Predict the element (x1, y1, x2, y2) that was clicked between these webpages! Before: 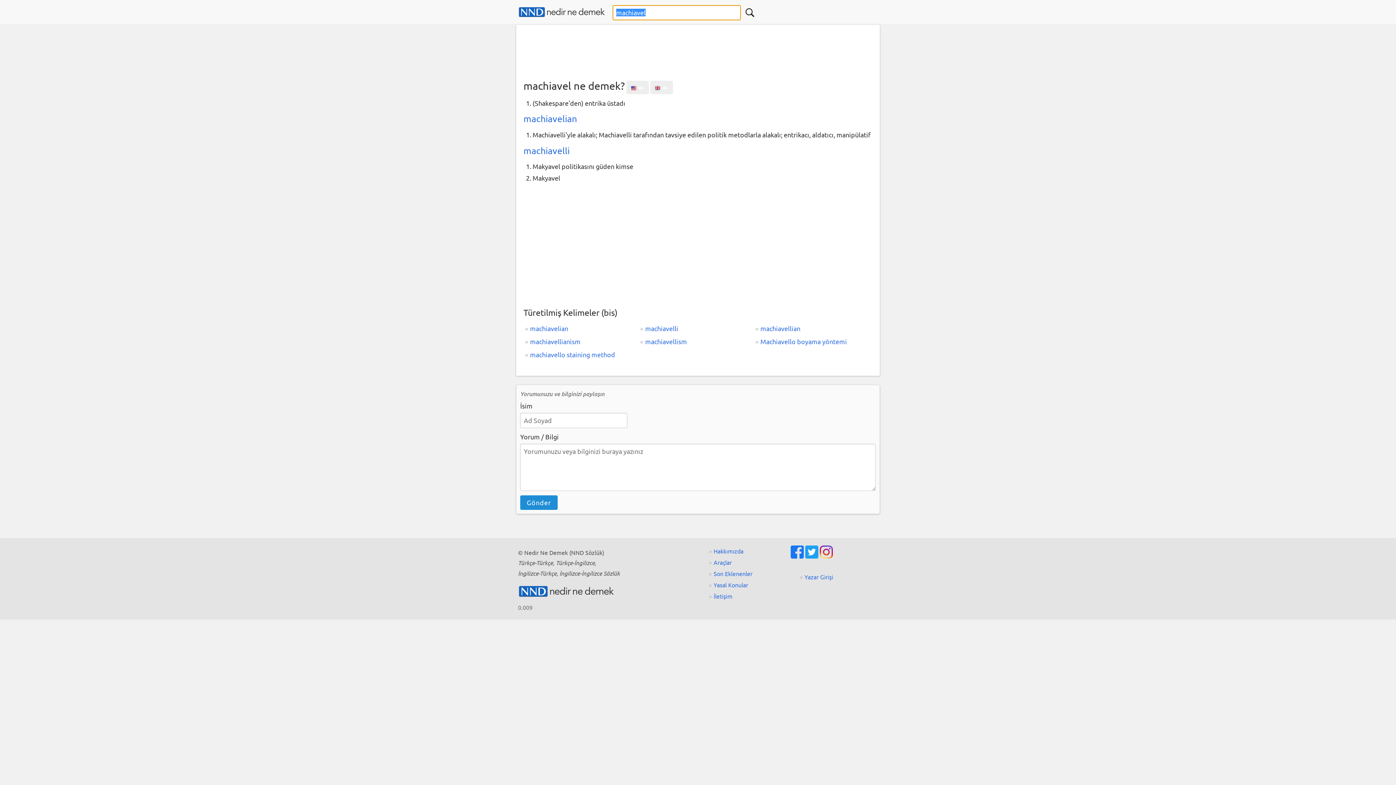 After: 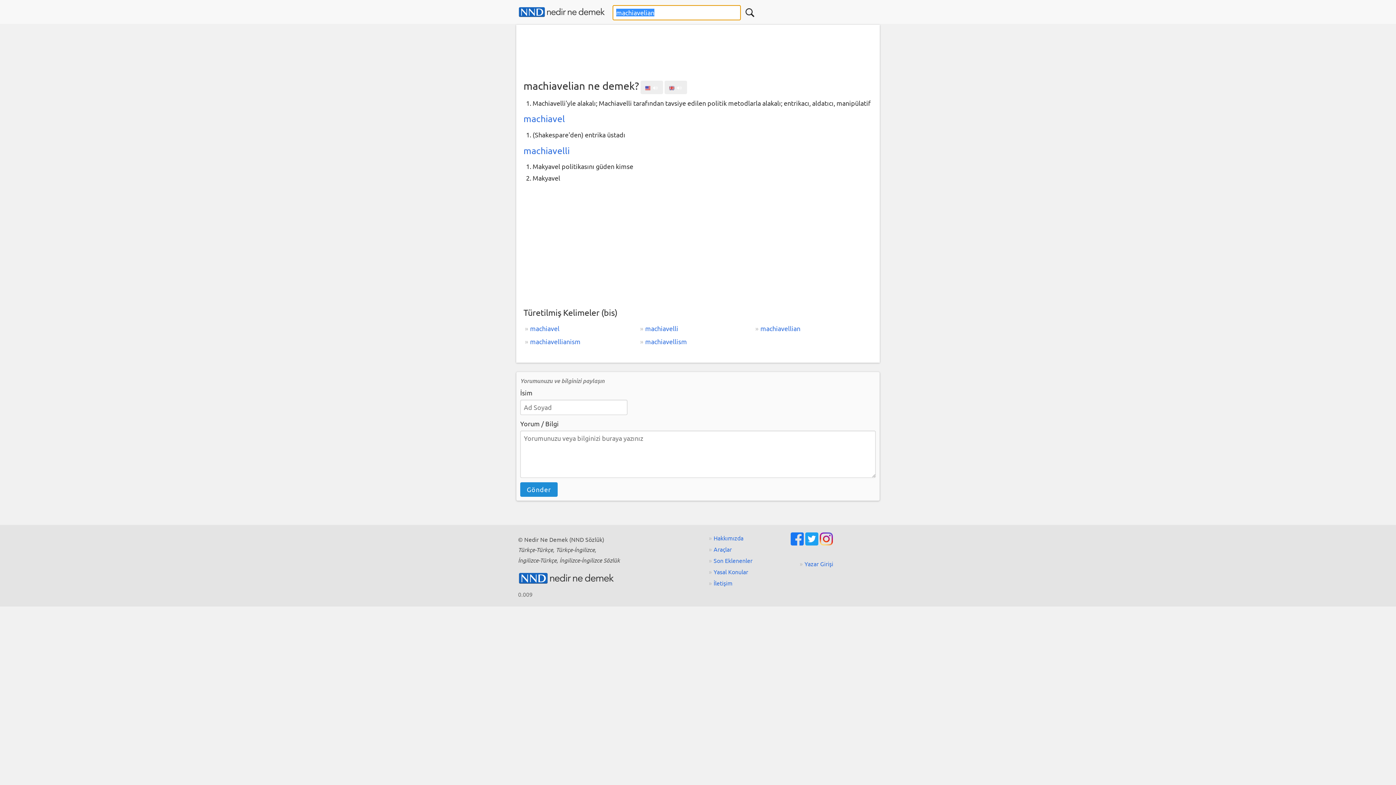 Action: bbox: (523, 322, 638, 335) label: machiavelian